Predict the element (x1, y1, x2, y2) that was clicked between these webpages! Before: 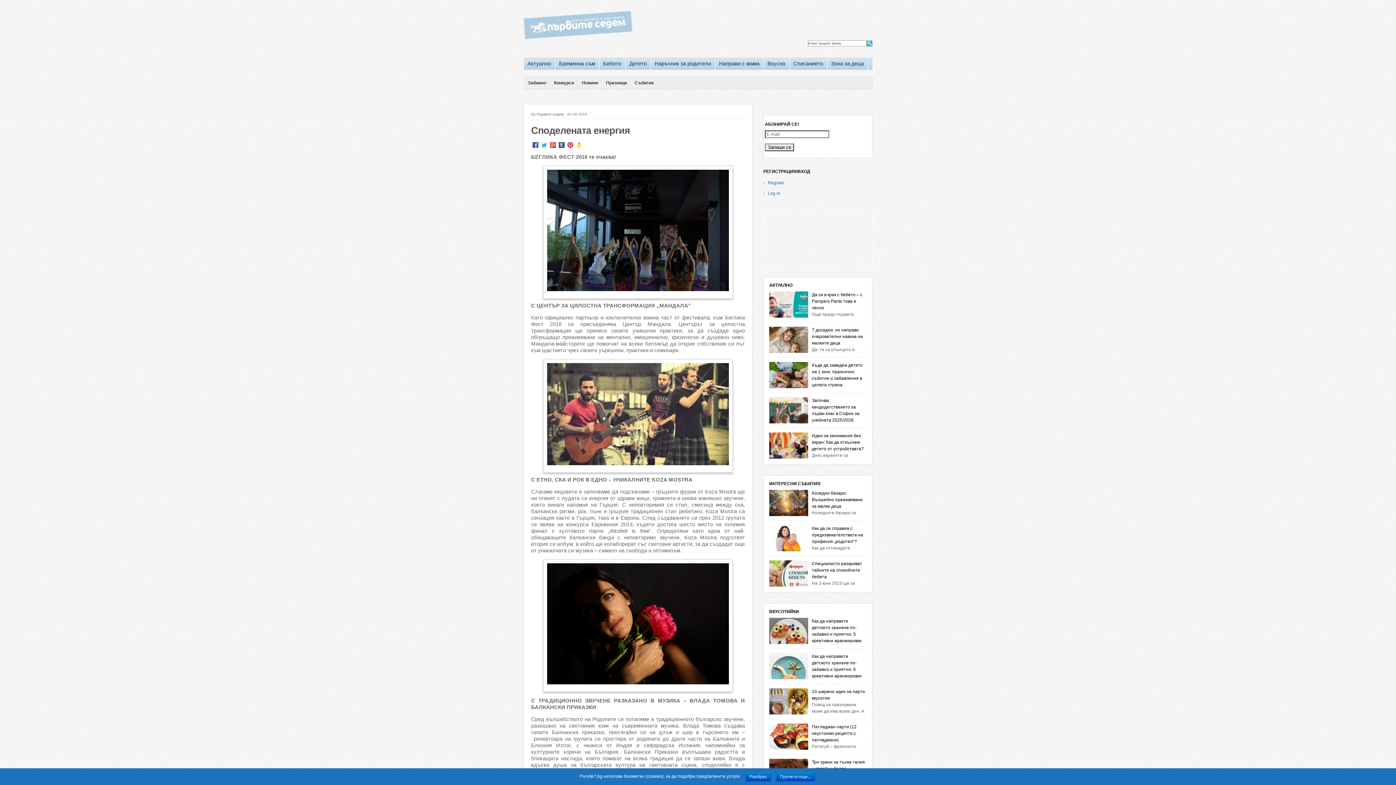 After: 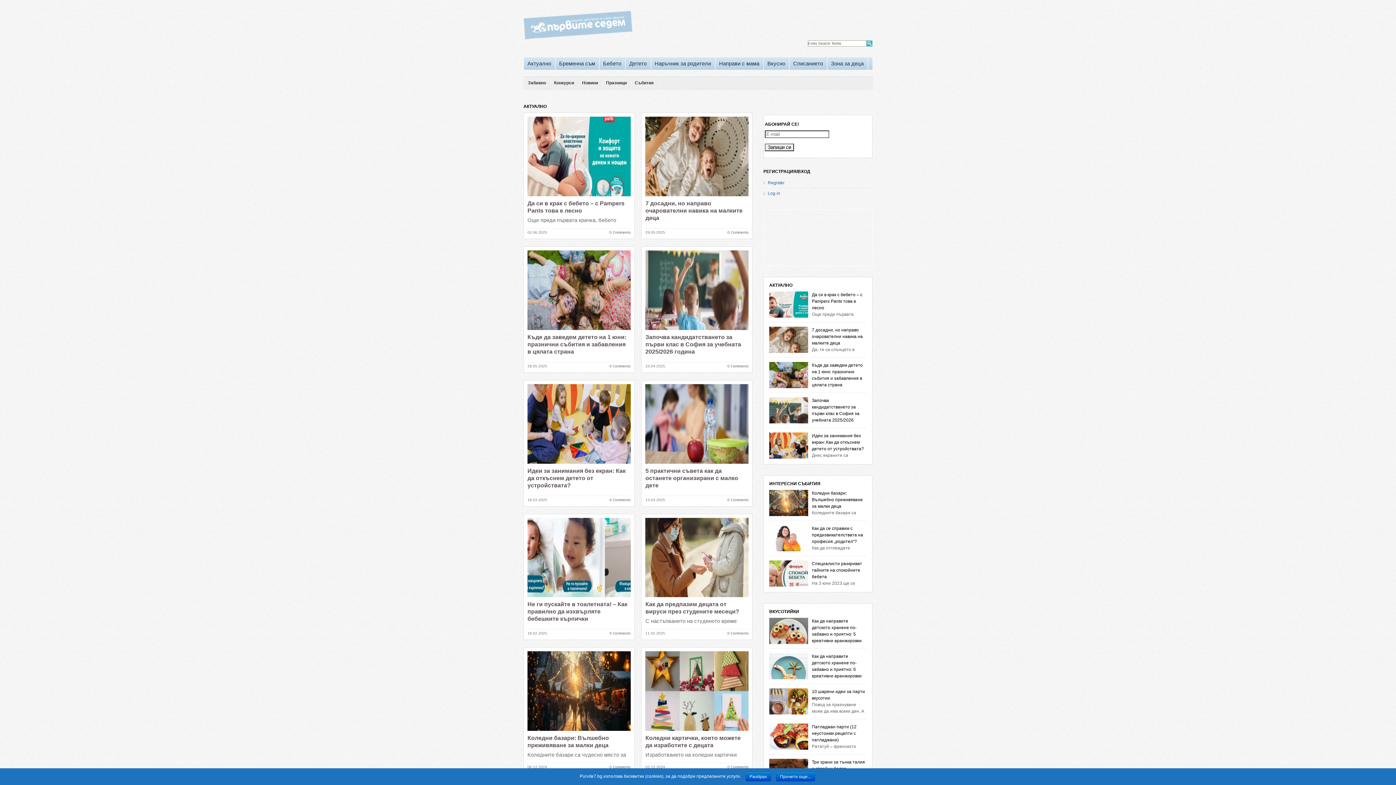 Action: bbox: (524, 57, 555, 69) label: Актуално